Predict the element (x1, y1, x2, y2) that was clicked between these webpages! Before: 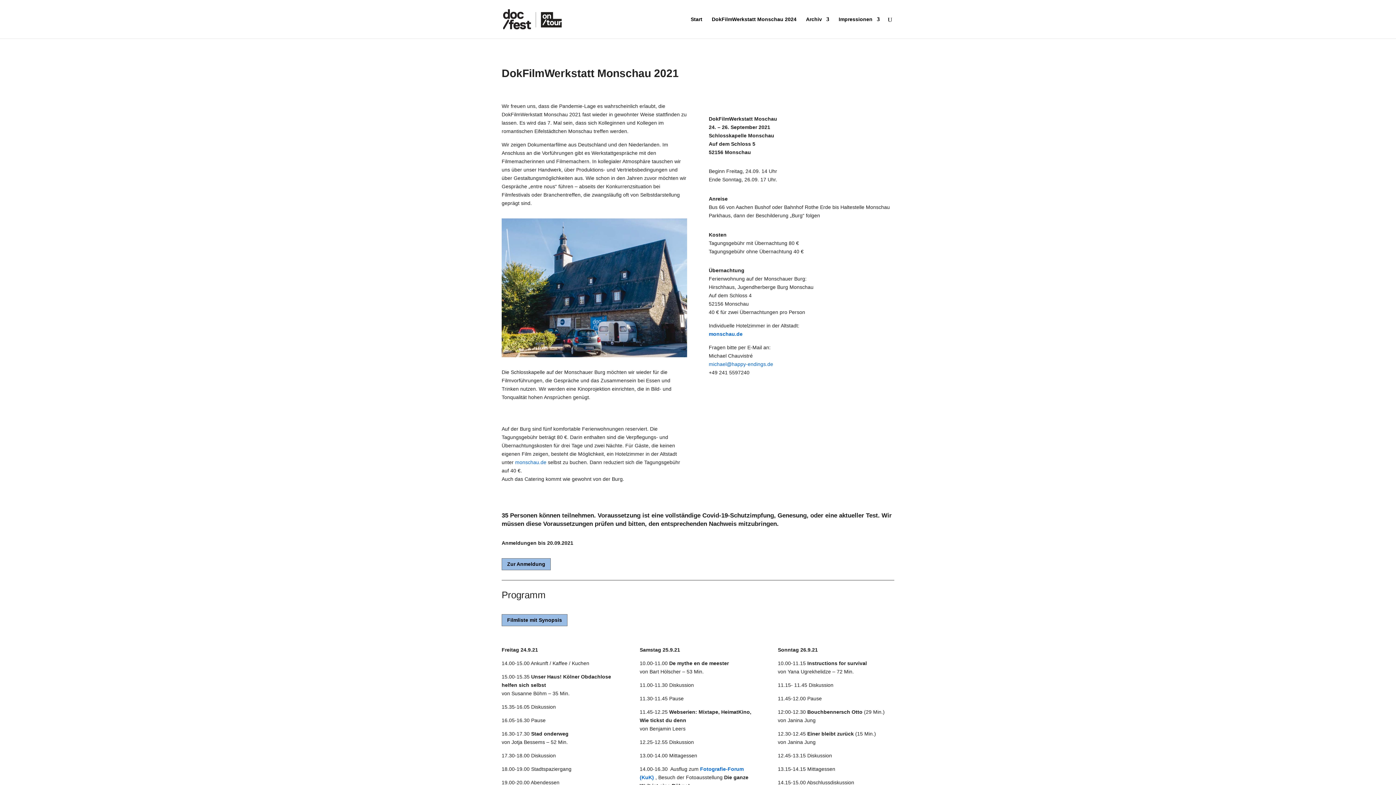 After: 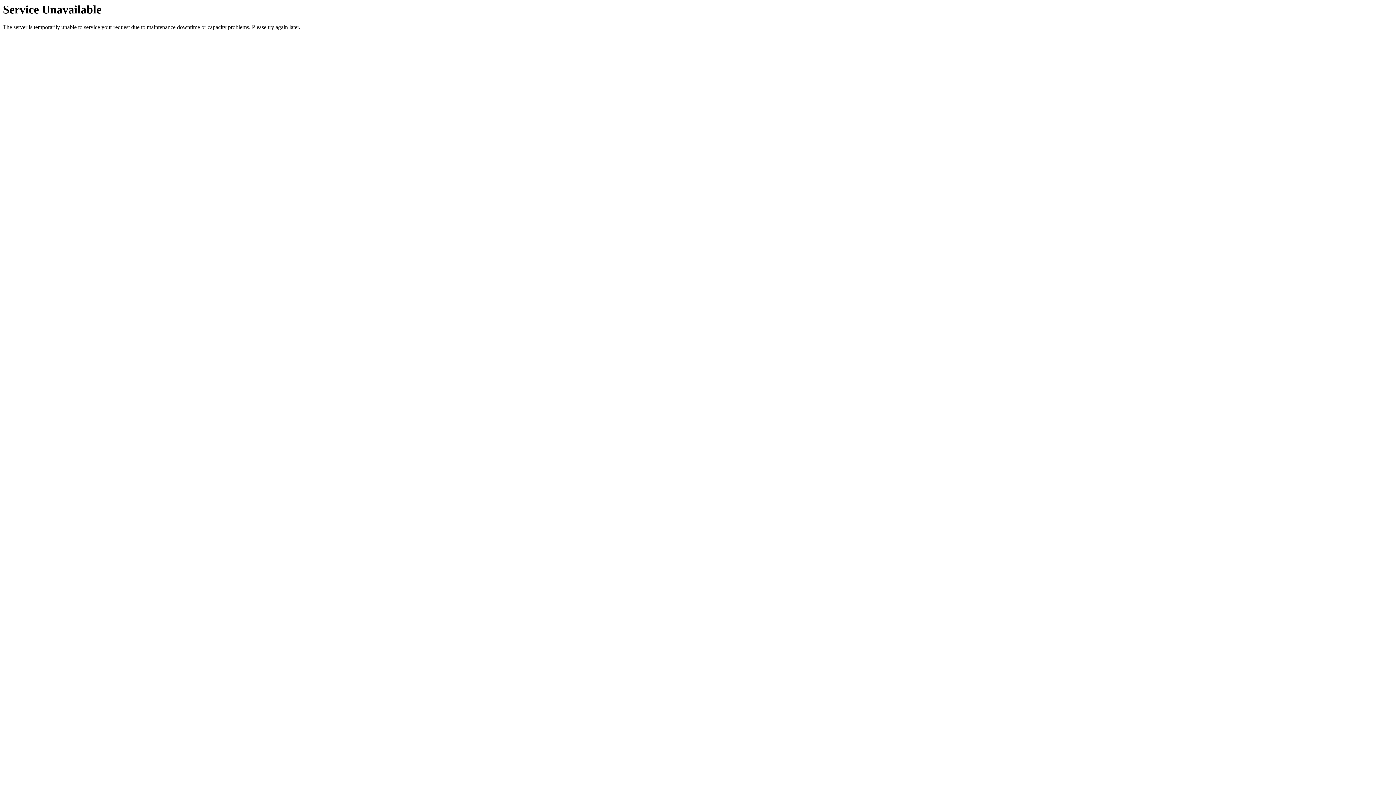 Action: bbox: (503, 15, 561, 21)